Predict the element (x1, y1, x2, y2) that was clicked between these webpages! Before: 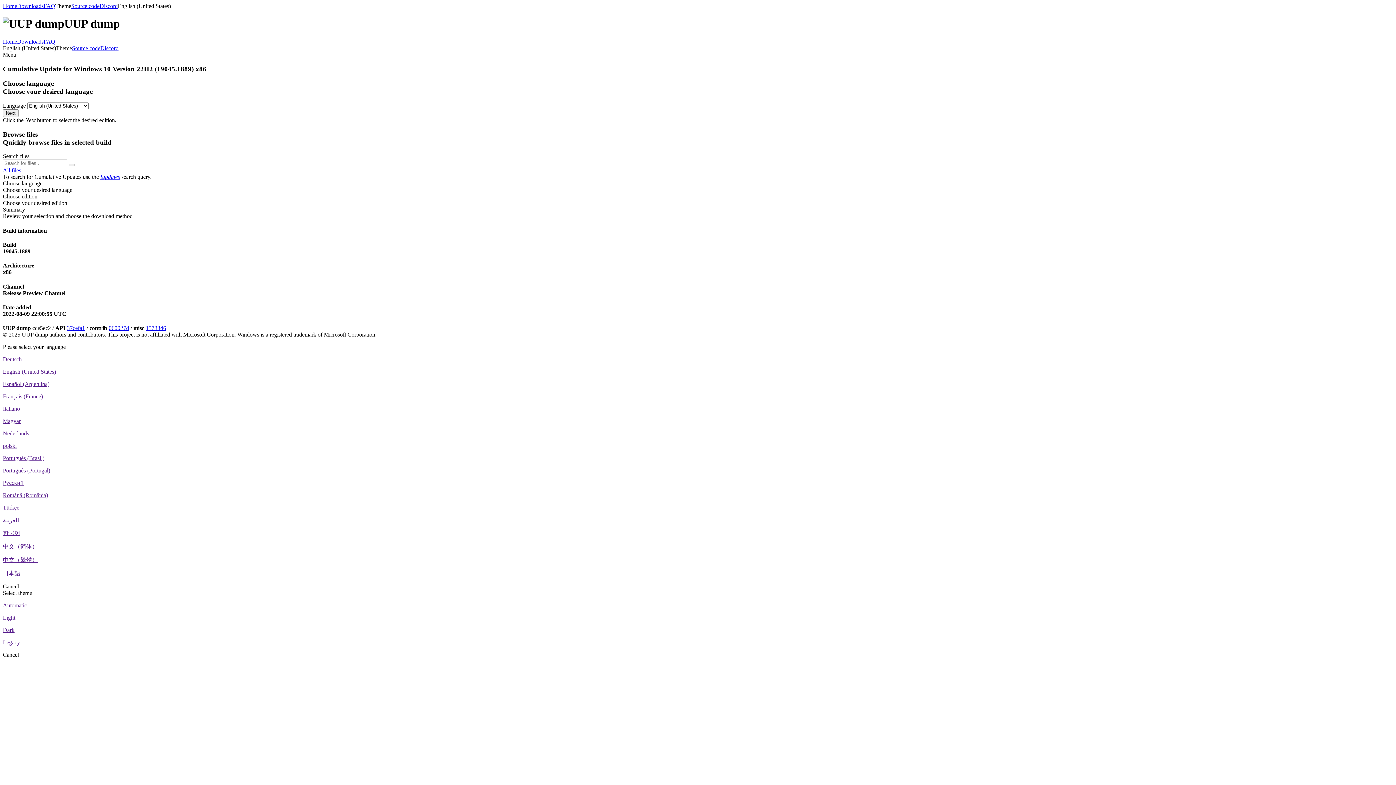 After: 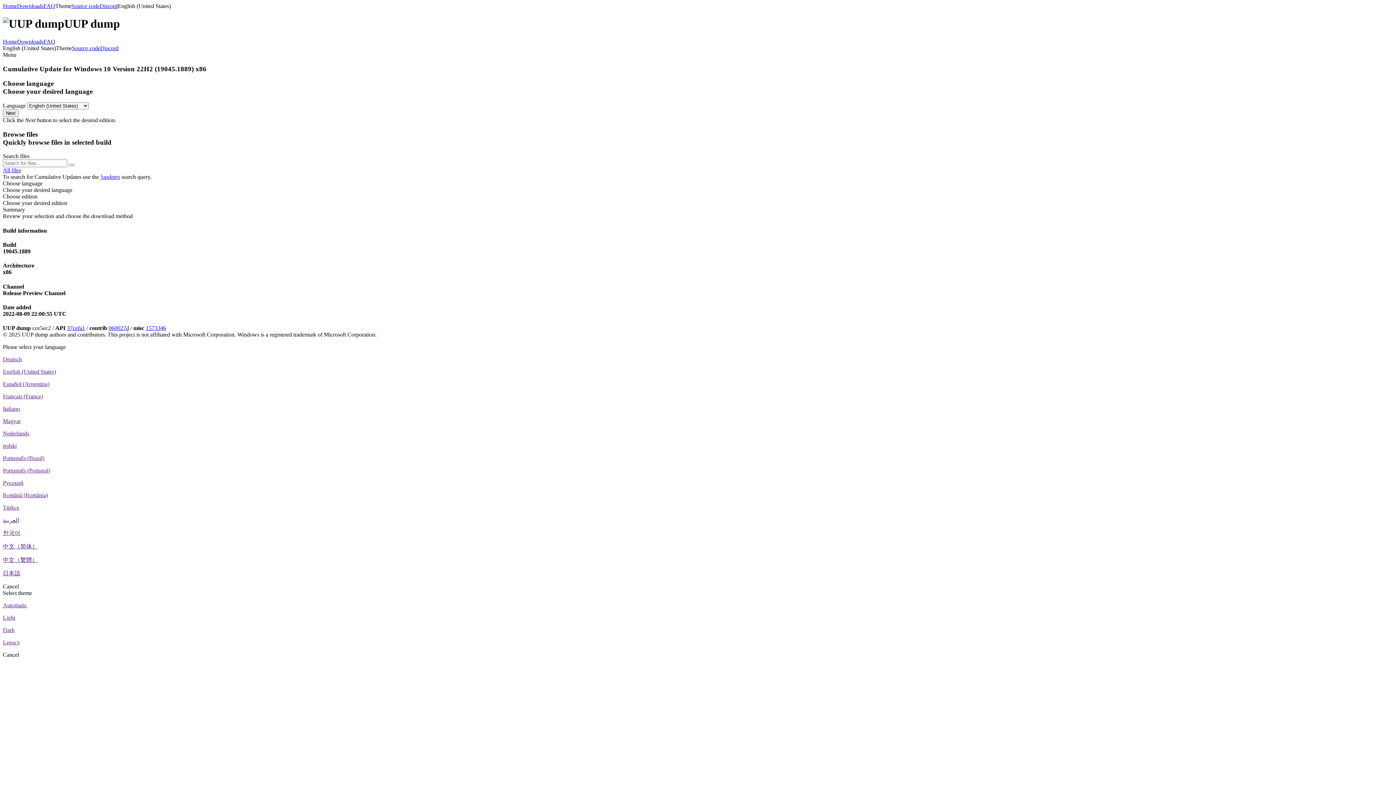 Action: bbox: (2, 557, 37, 563) label: 中文（繁體）